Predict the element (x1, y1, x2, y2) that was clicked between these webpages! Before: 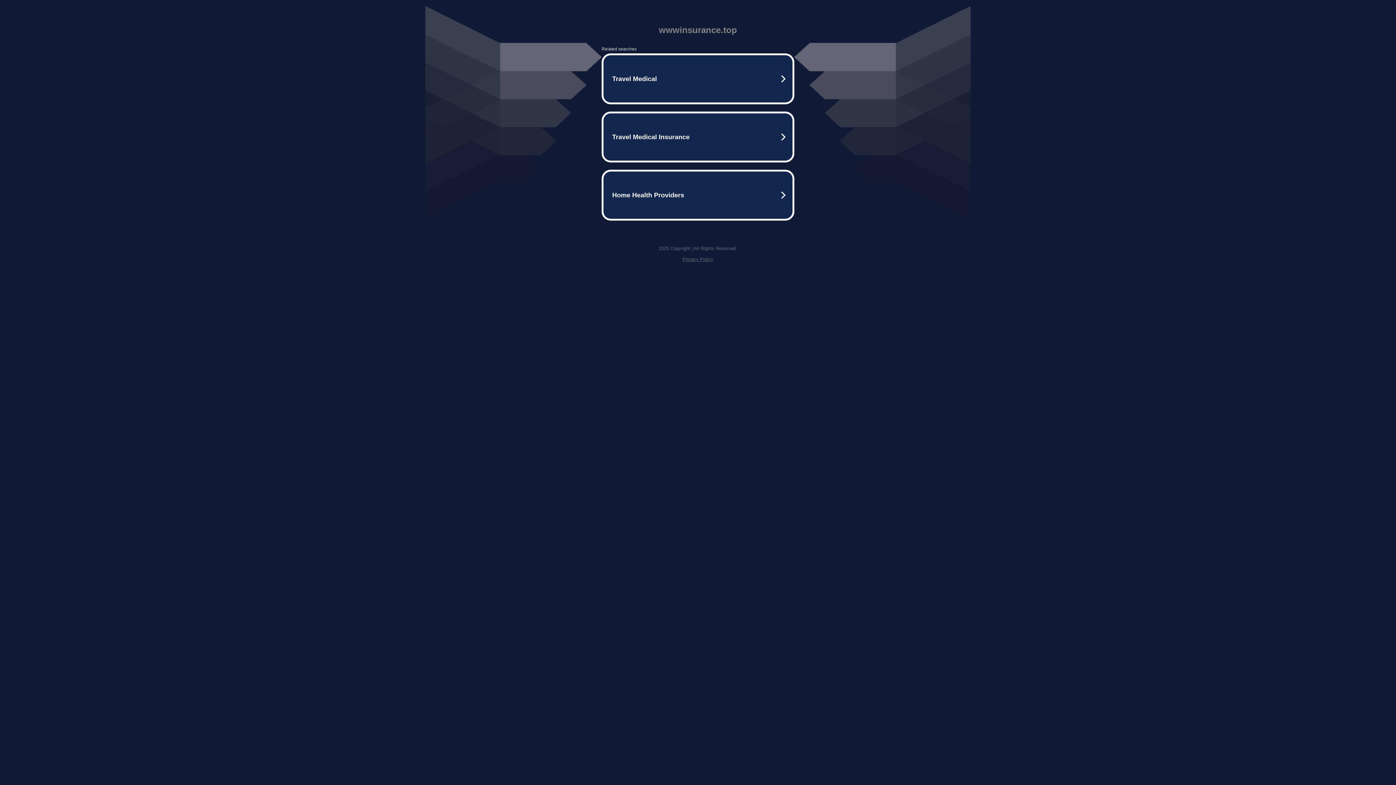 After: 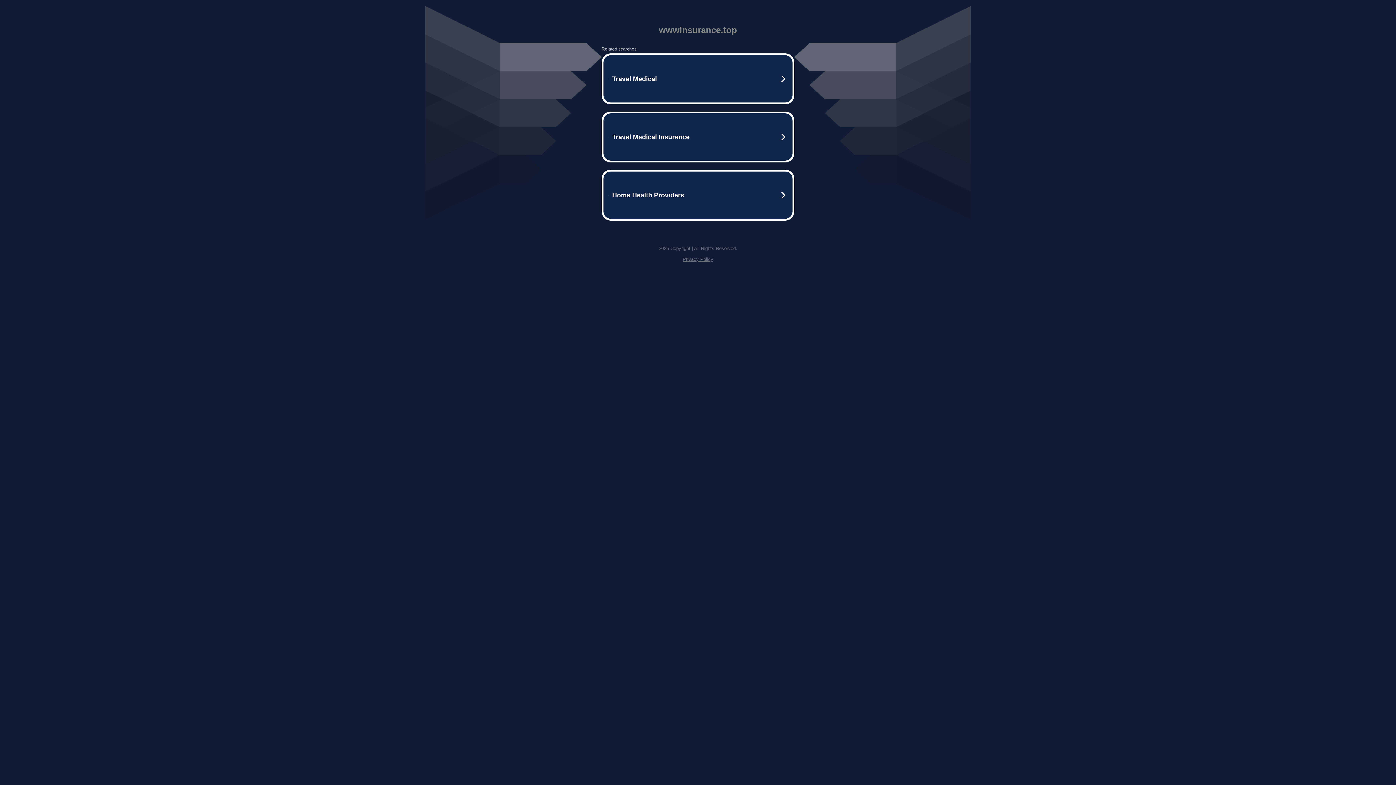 Action: bbox: (682, 256, 713, 262) label: Privacy Policy